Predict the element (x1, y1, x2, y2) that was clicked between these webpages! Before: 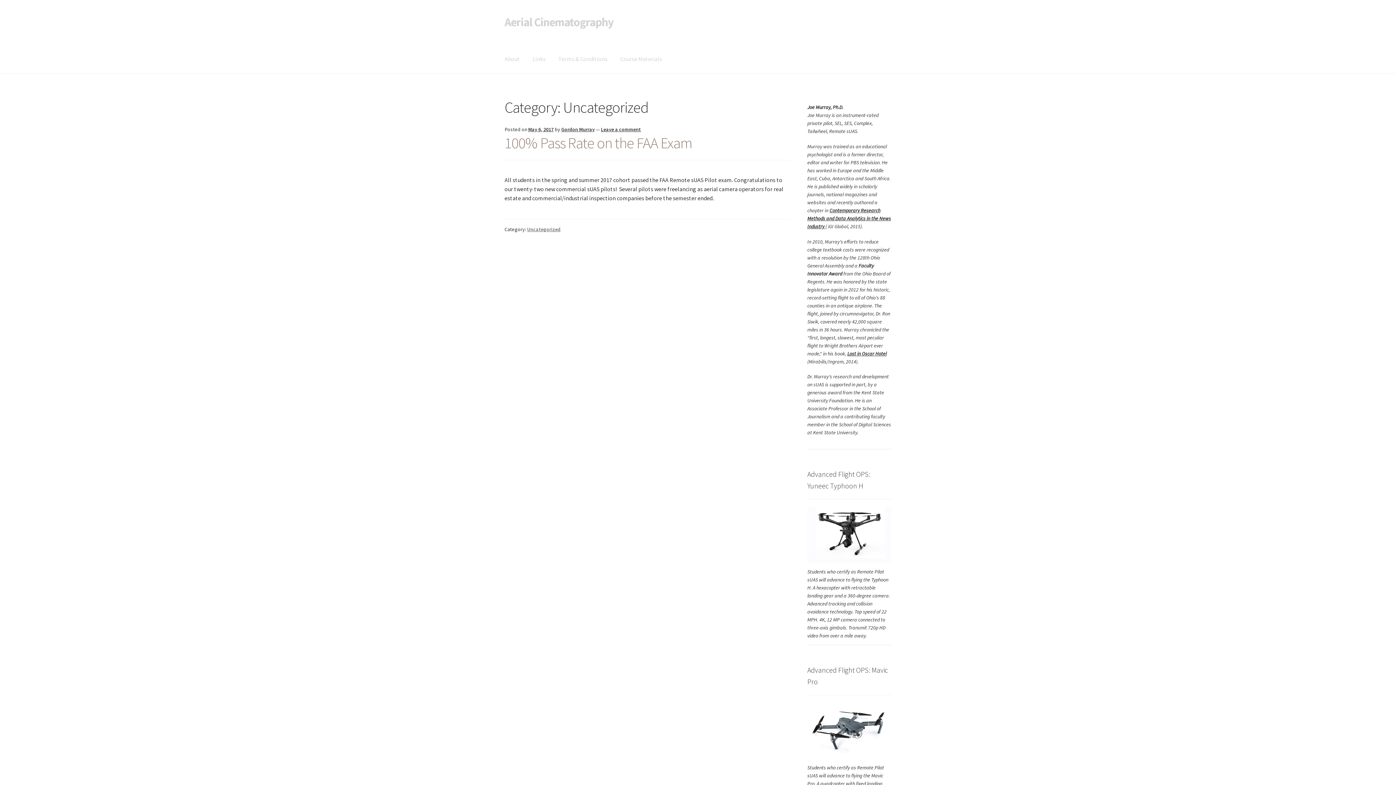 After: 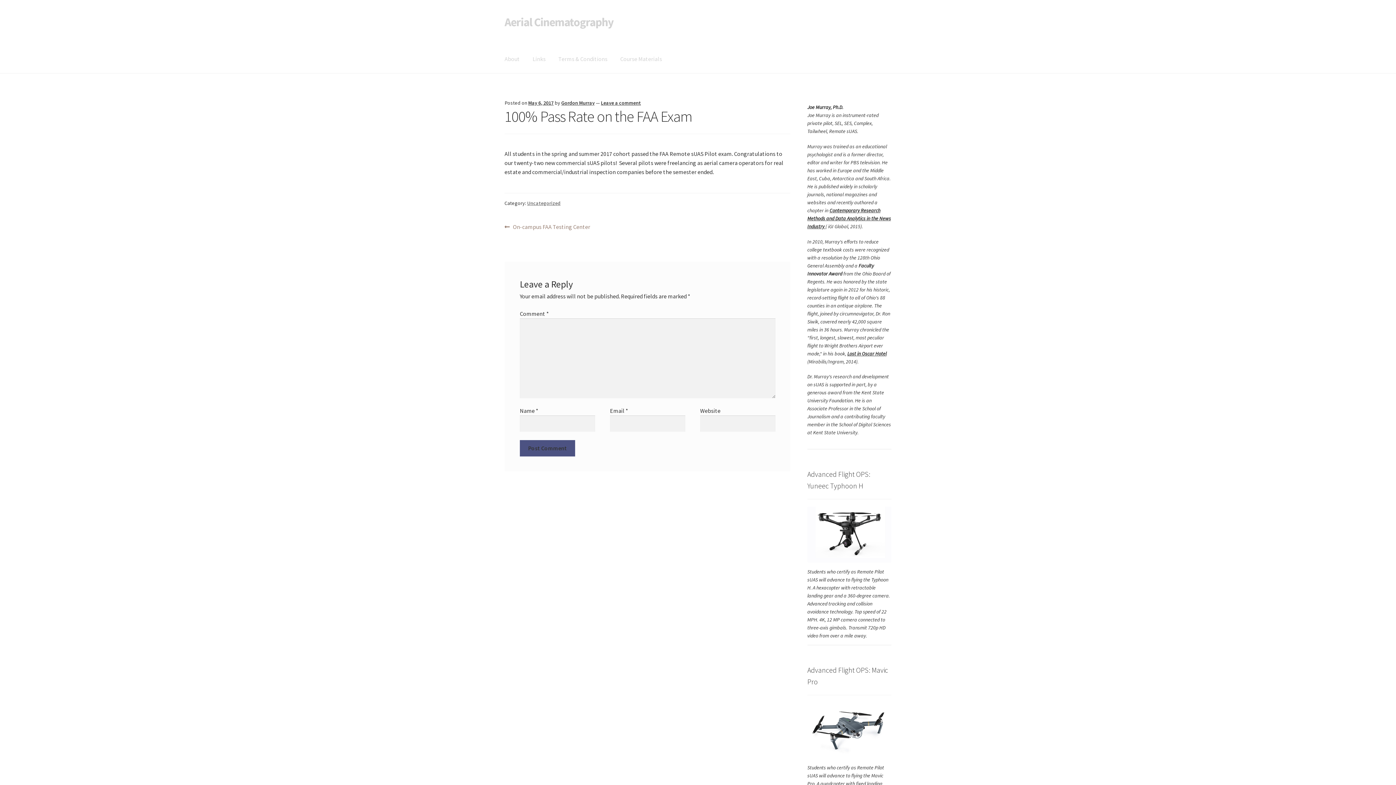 Action: bbox: (528, 126, 553, 132) label: May 6, 2017